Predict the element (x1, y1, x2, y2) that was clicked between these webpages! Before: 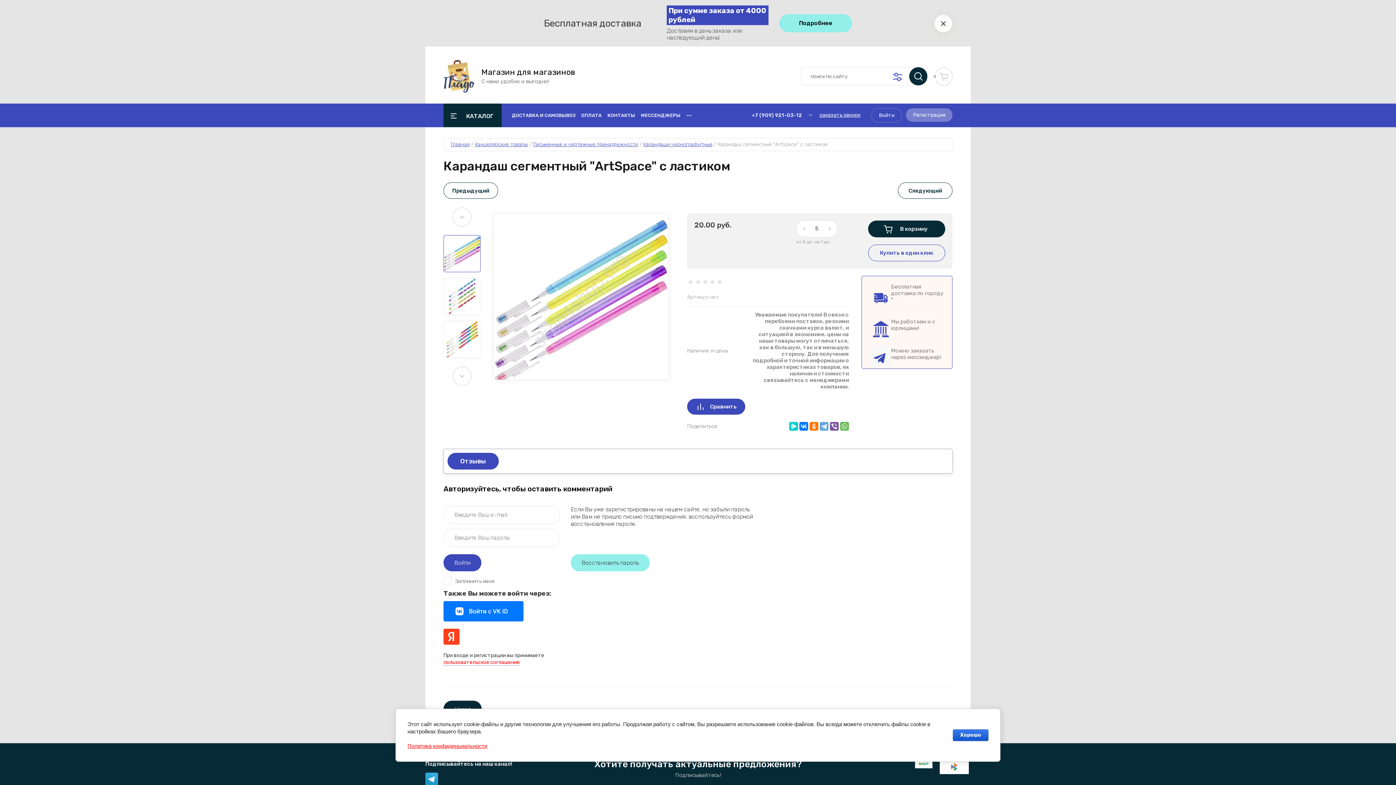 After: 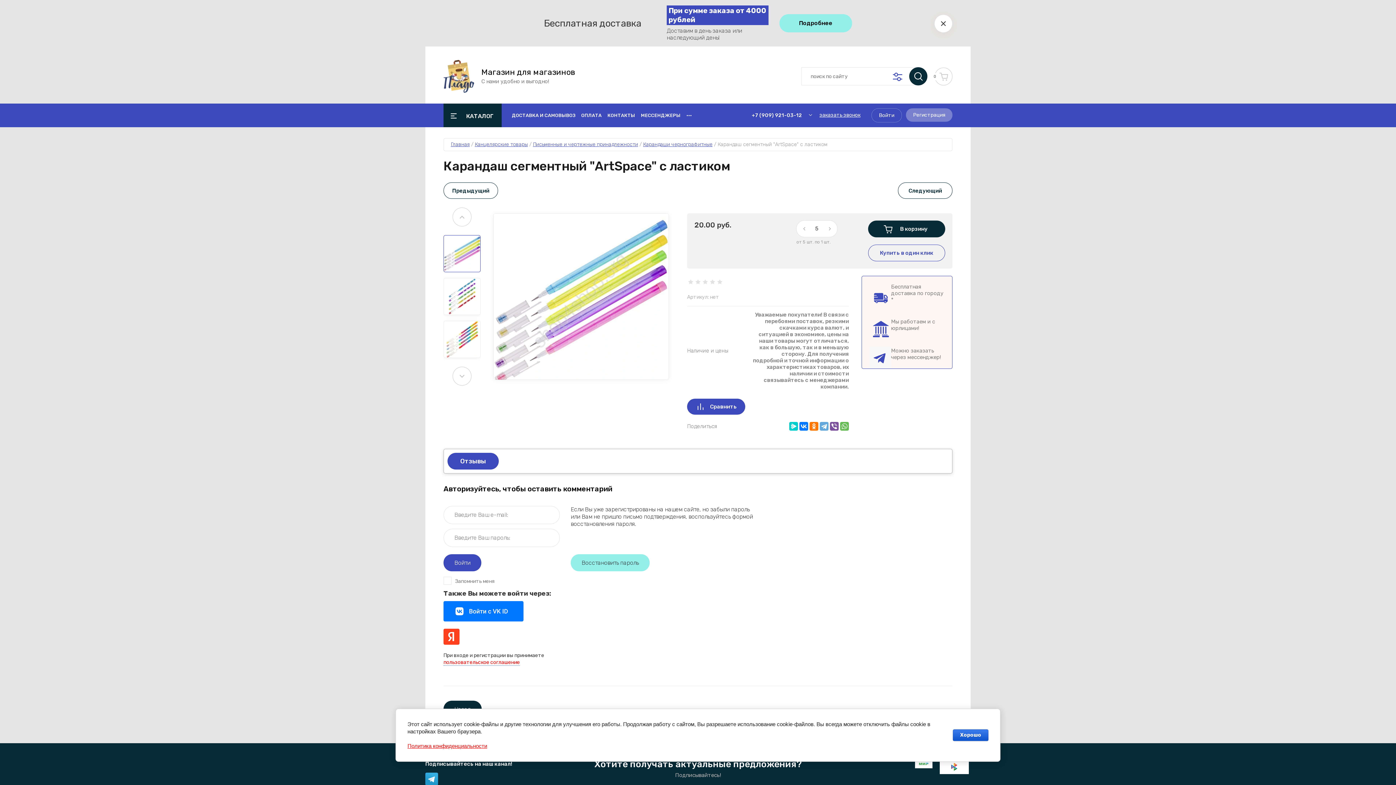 Action: label: +7 (909) 921-03-12 bbox: (752, 112, 802, 118)